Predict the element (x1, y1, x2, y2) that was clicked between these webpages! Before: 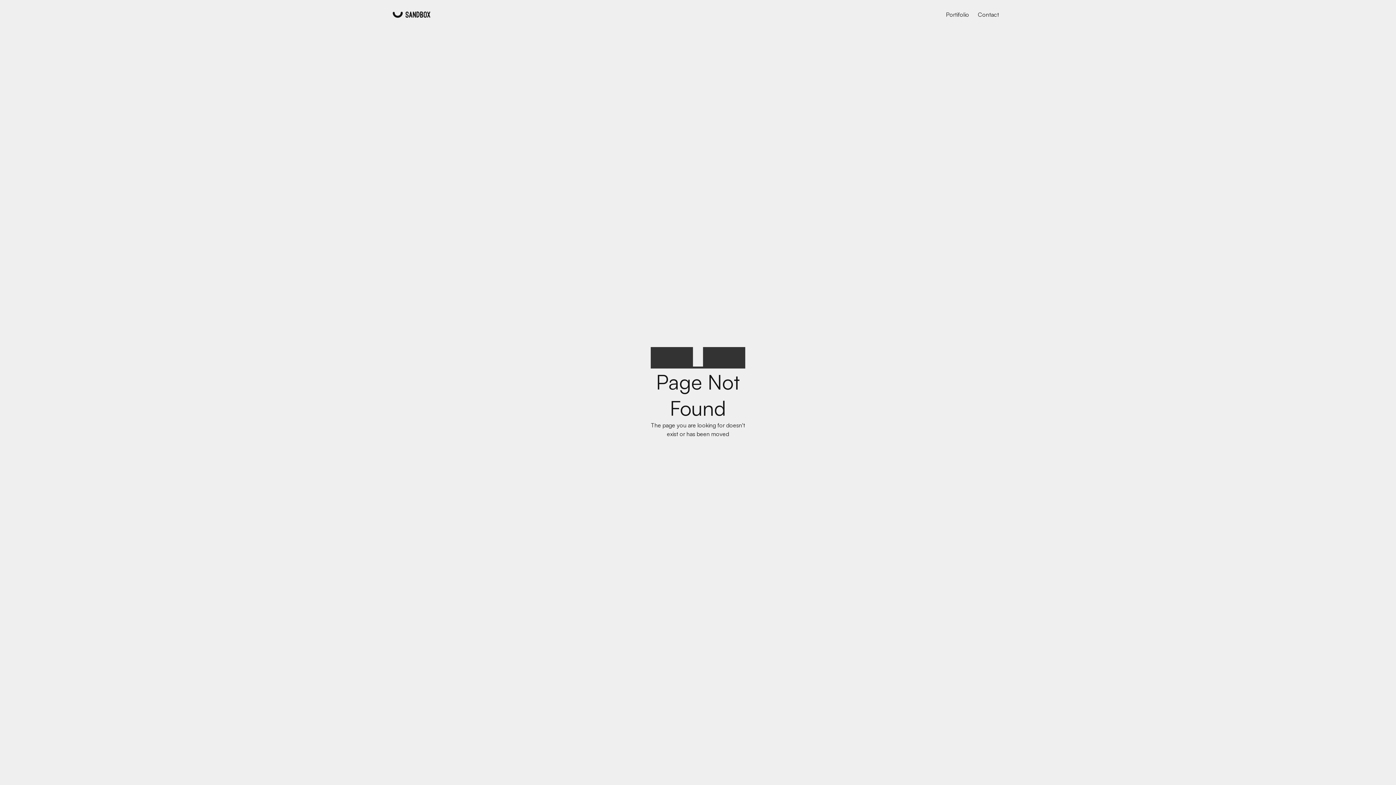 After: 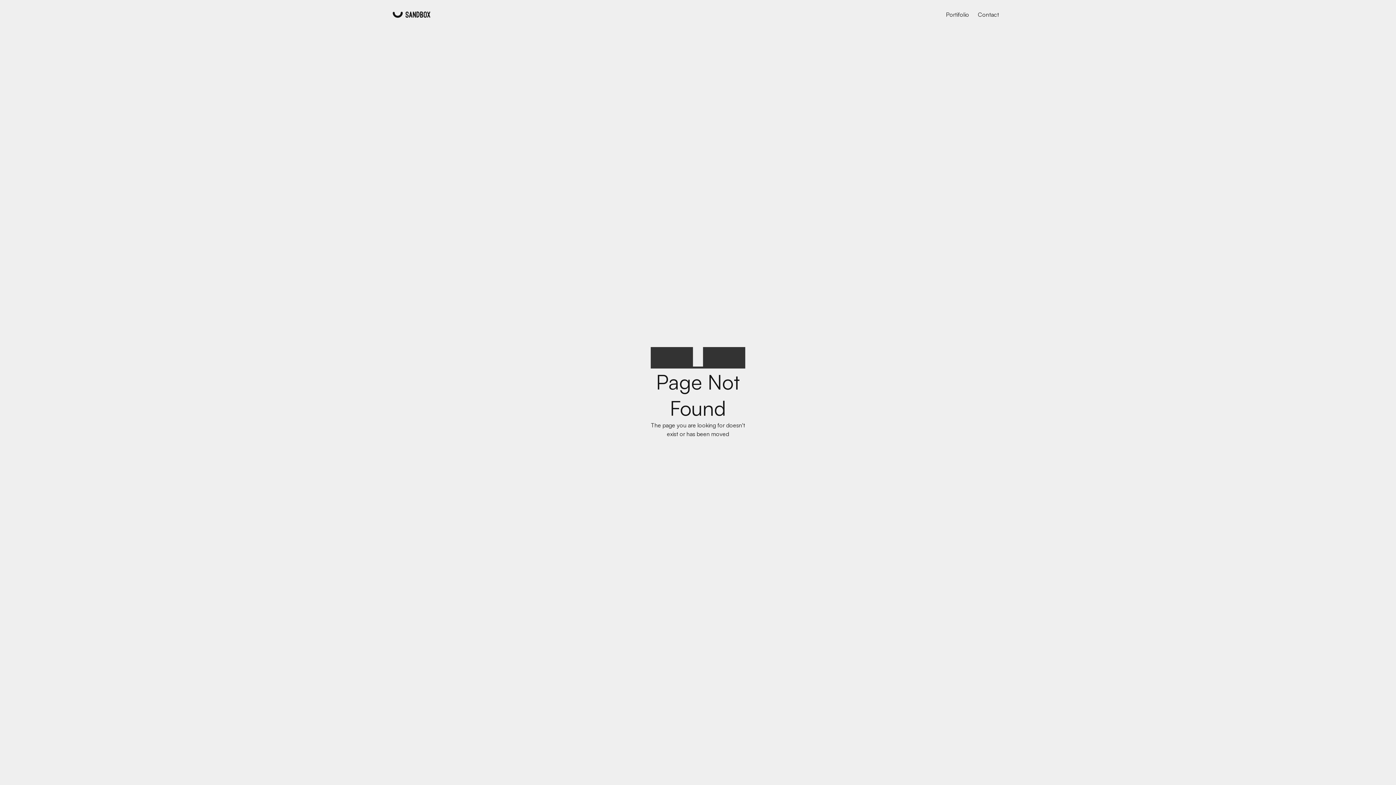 Action: bbox: (392, 9, 430, 19)